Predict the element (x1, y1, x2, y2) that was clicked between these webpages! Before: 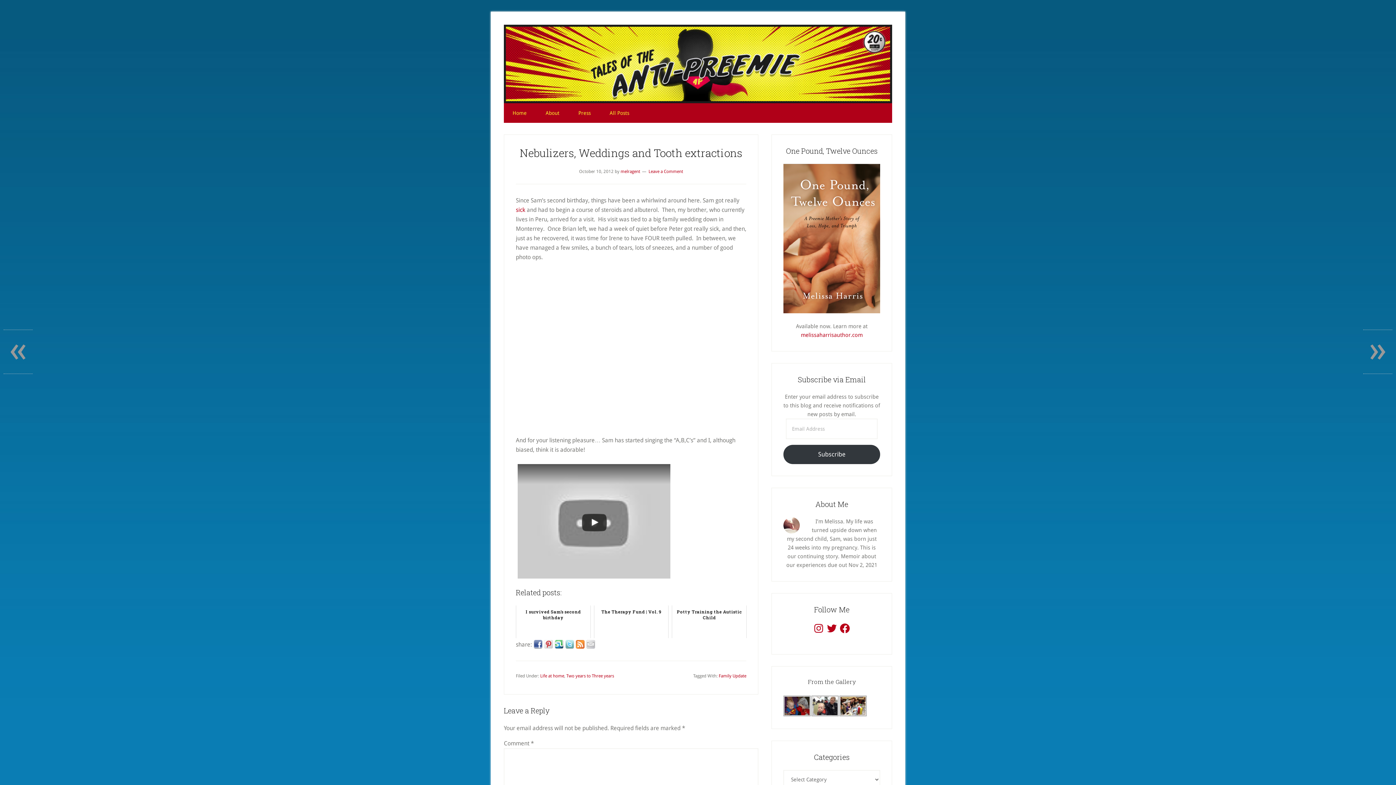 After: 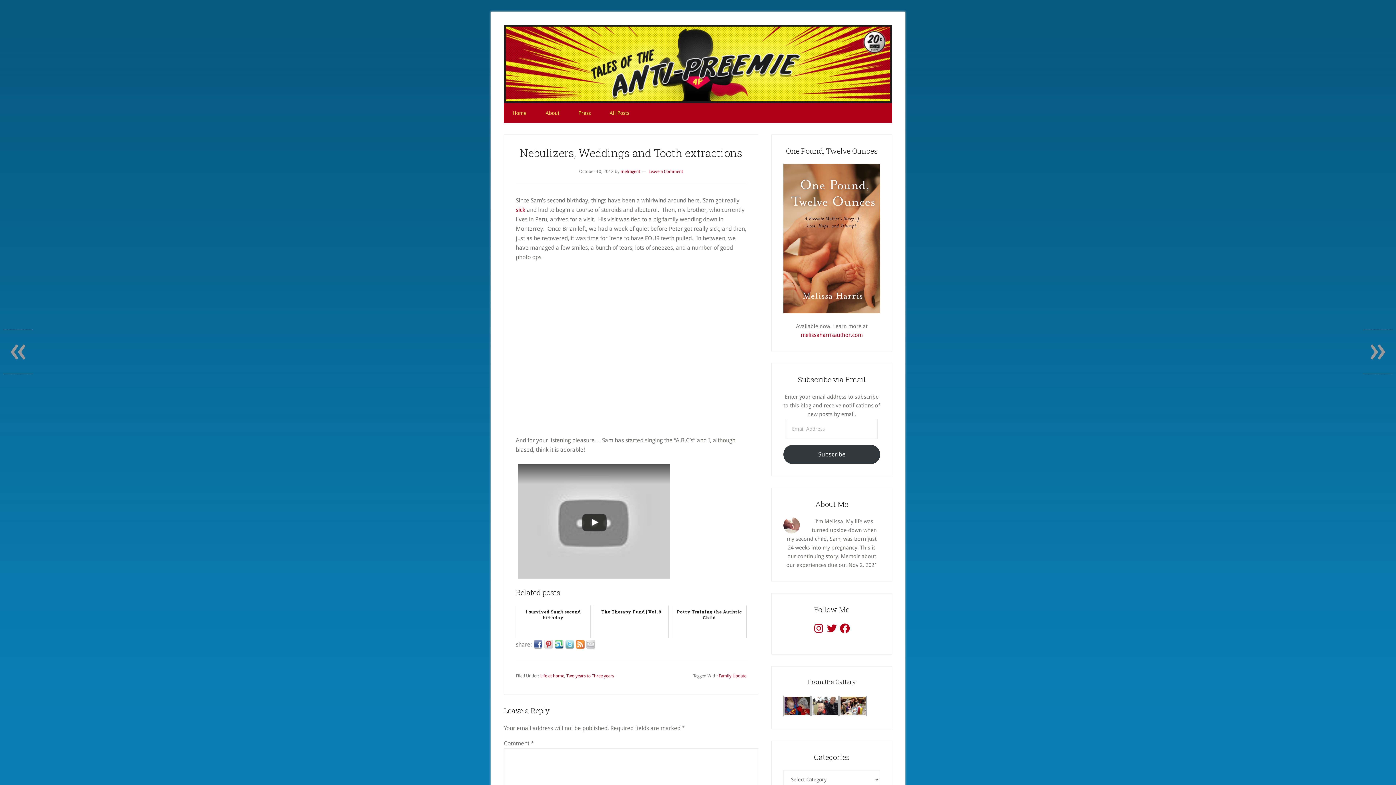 Action: bbox: (586, 640, 595, 649)